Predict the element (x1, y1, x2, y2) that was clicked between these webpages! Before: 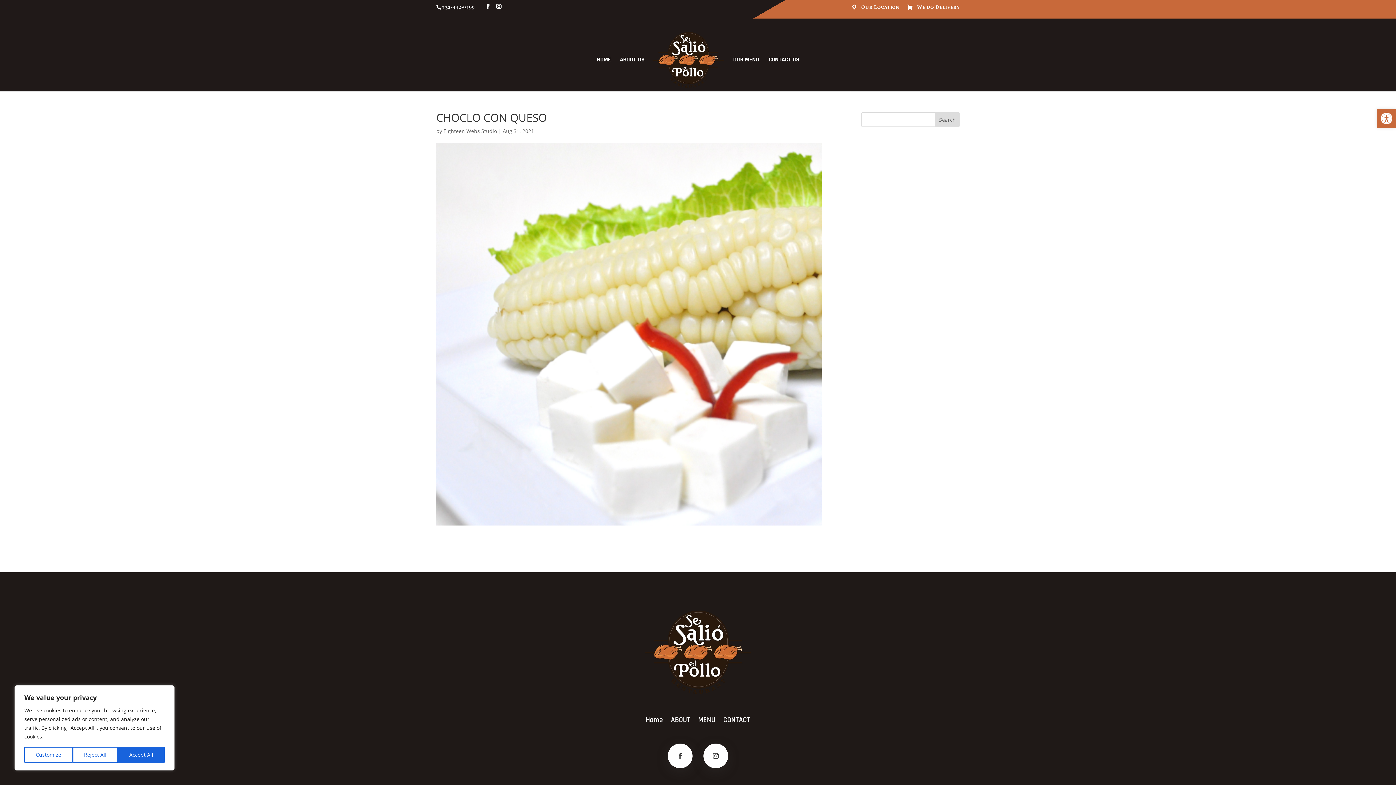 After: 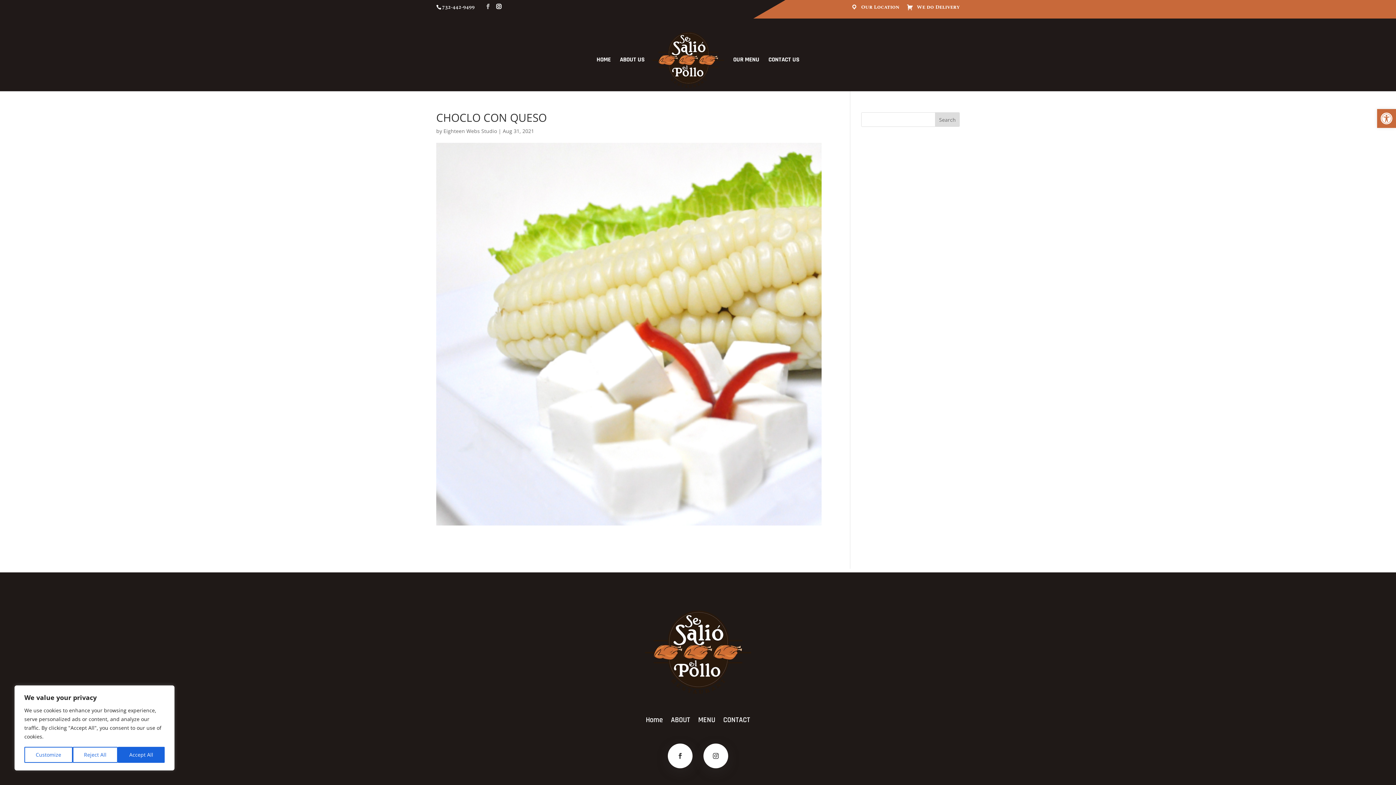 Action: bbox: (485, 3, 490, 9)